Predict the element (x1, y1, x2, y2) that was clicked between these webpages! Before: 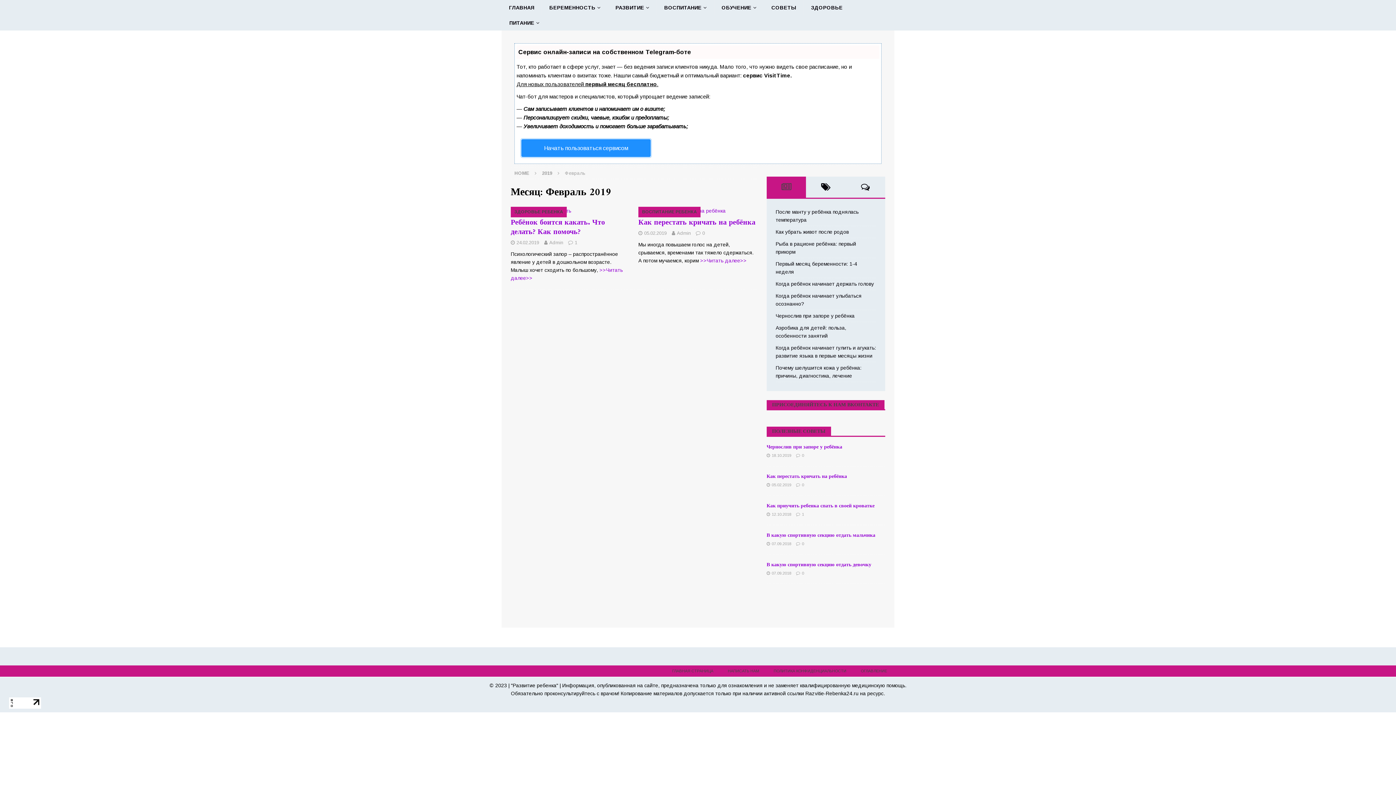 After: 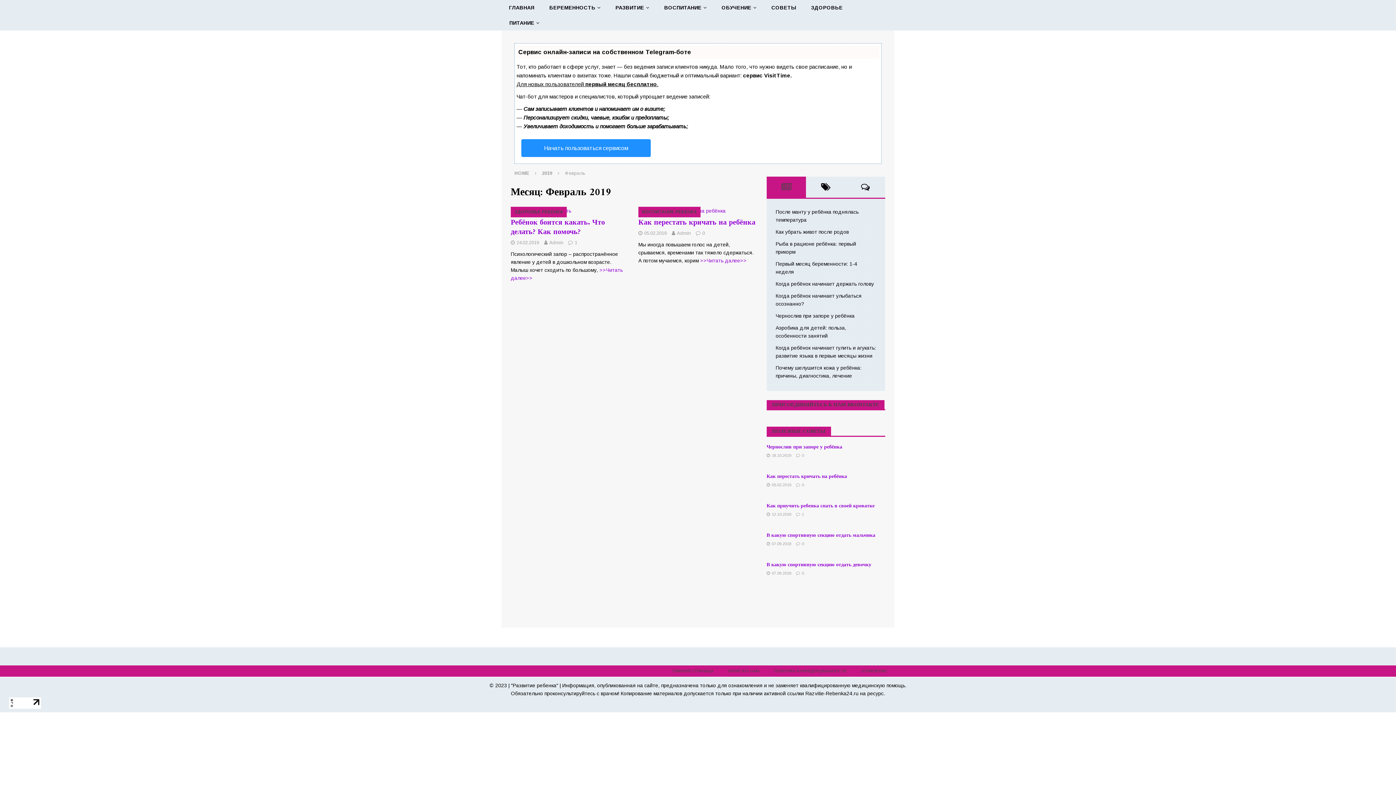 Action: bbox: (771, 482, 791, 487) label: 05.02.2019